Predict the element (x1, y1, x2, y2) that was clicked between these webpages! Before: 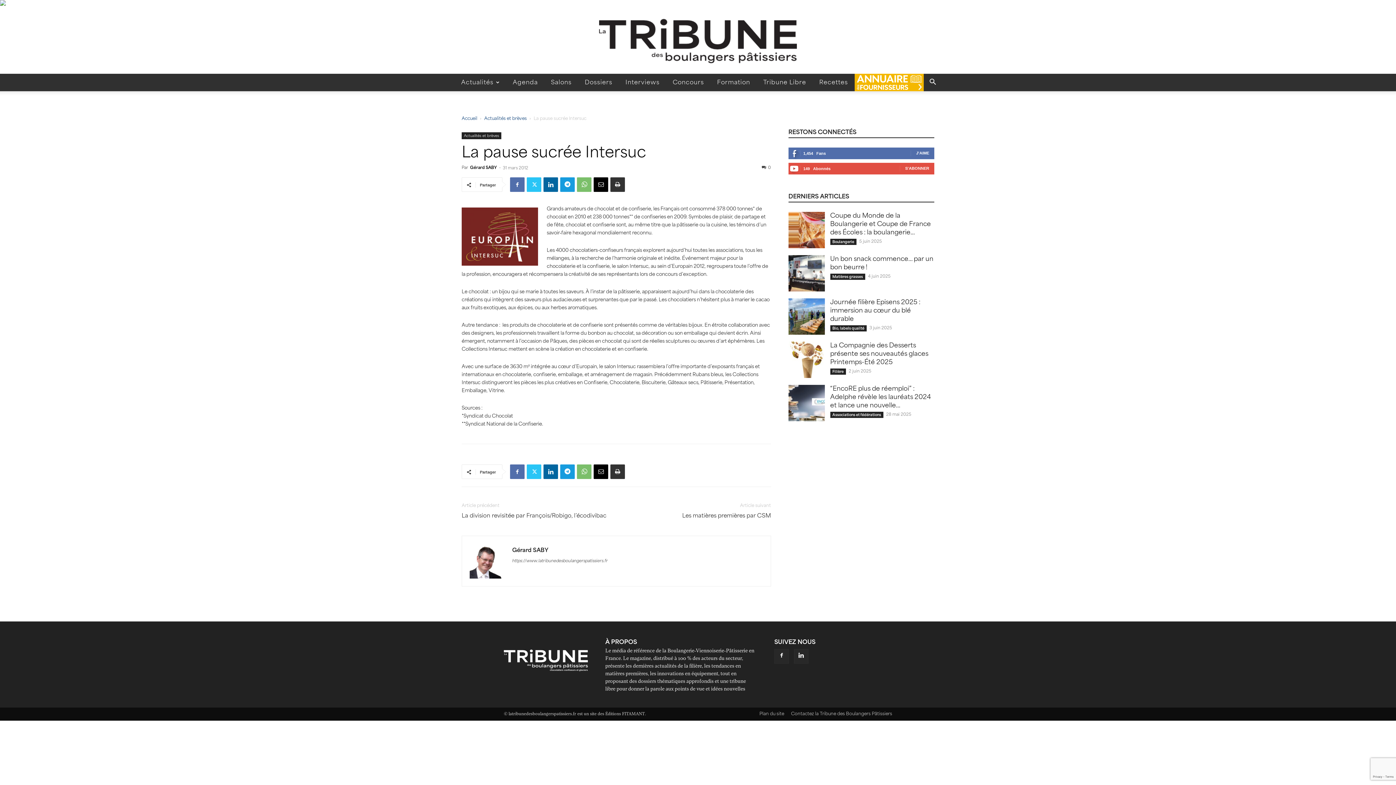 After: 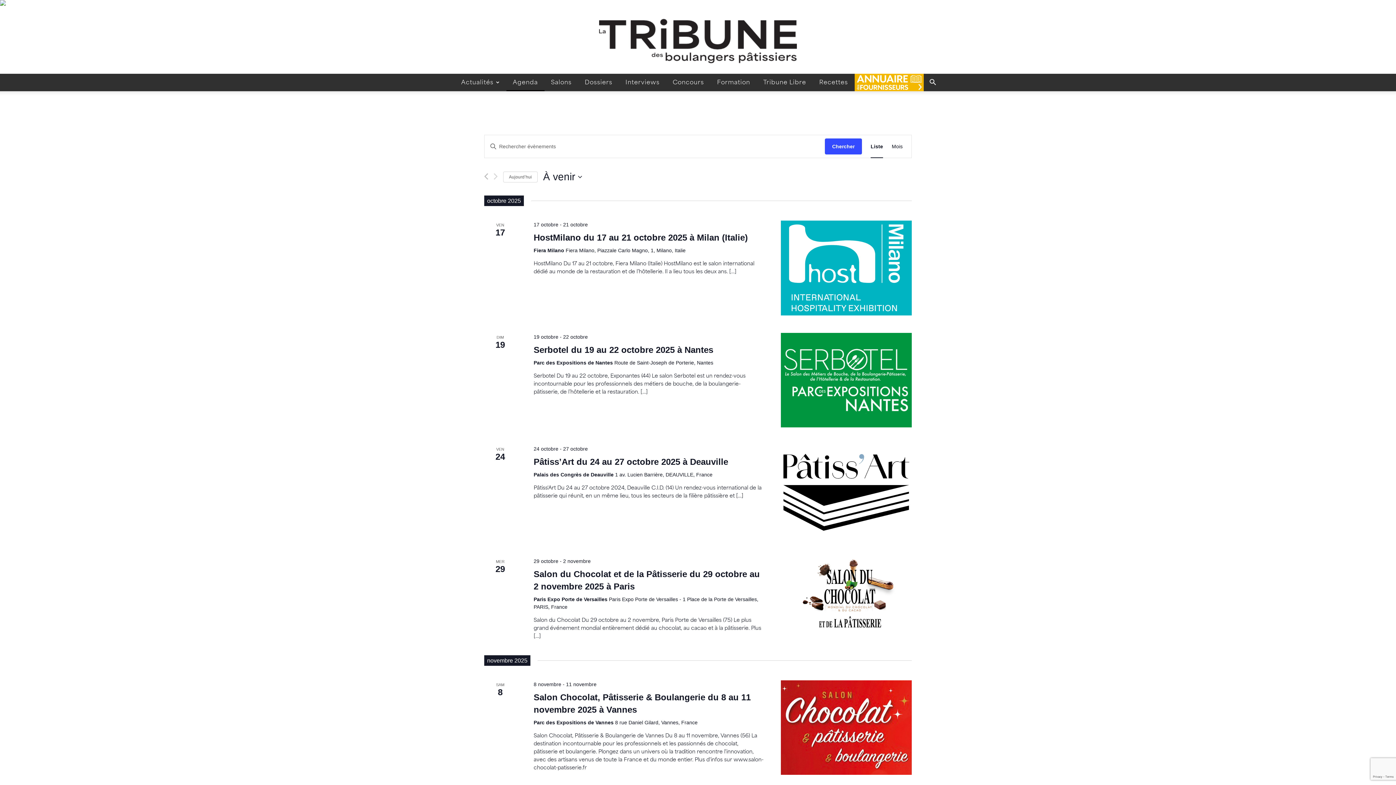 Action: bbox: (506, 73, 544, 91) label: Agenda